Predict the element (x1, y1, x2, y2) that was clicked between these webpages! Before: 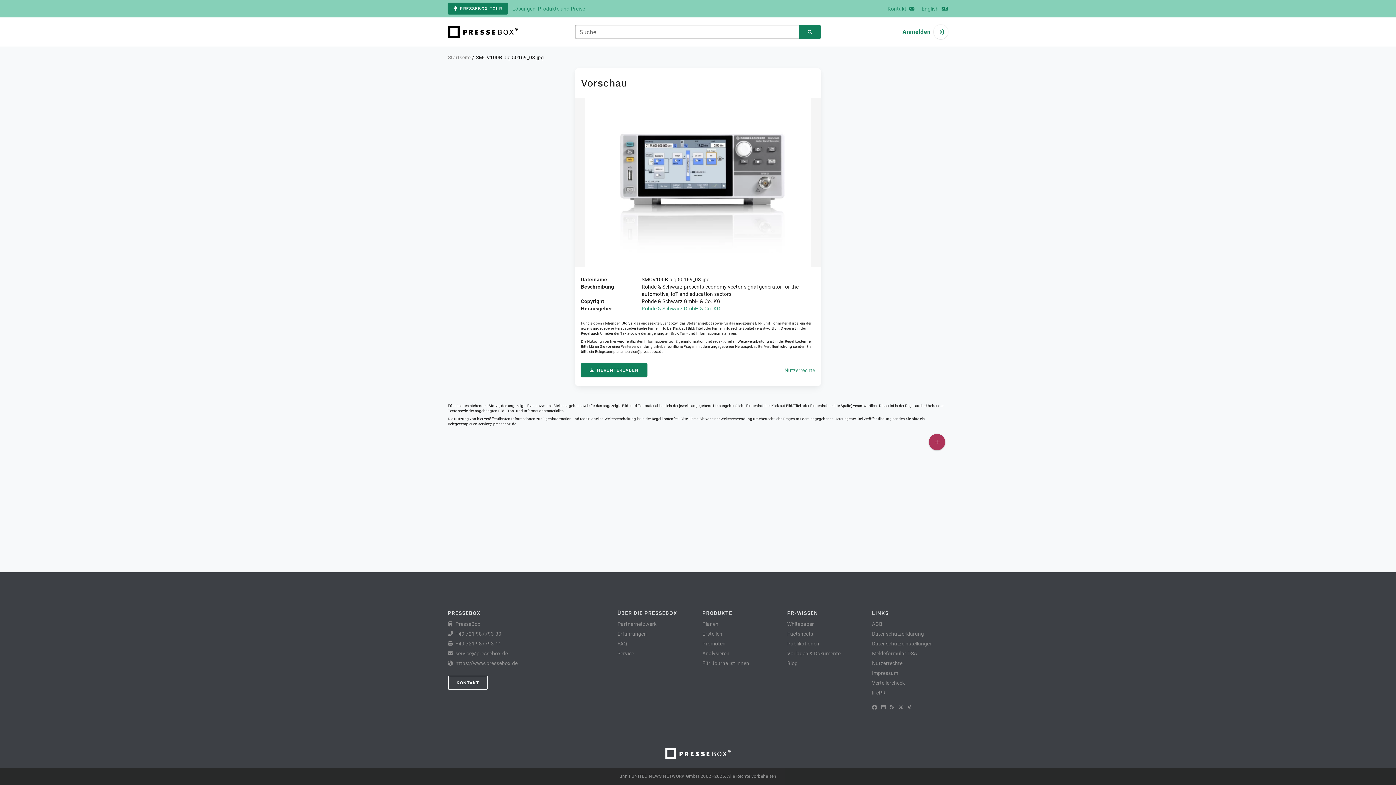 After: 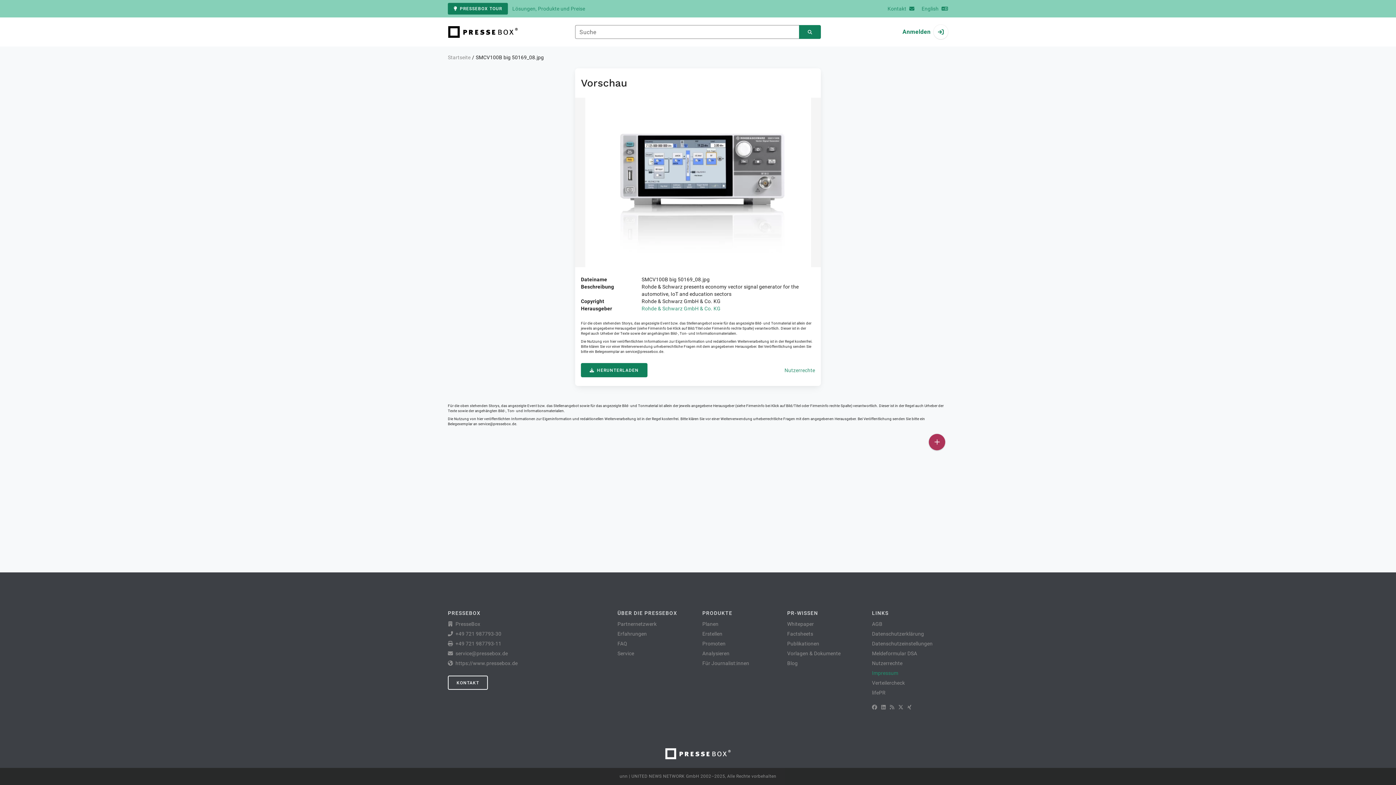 Action: label: Impressum bbox: (872, 670, 898, 676)